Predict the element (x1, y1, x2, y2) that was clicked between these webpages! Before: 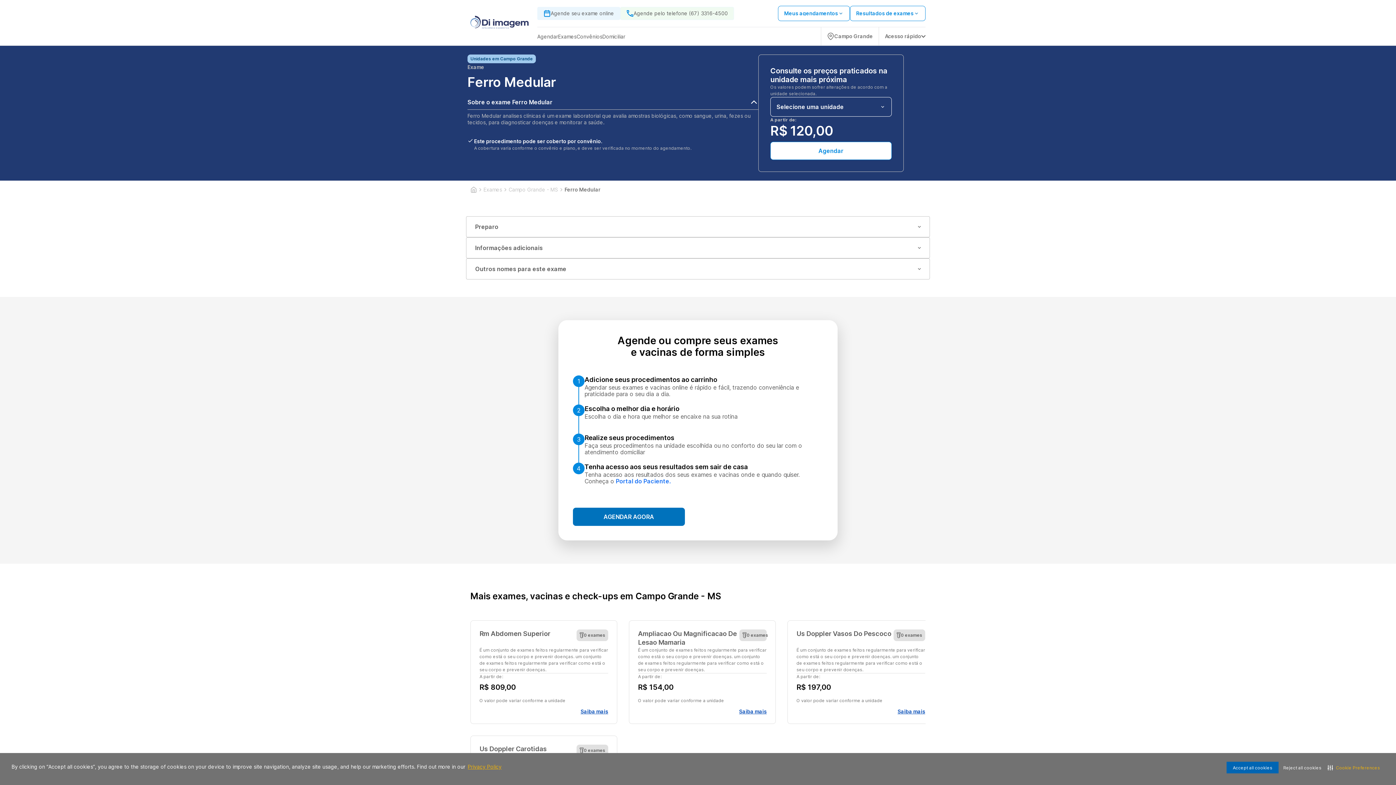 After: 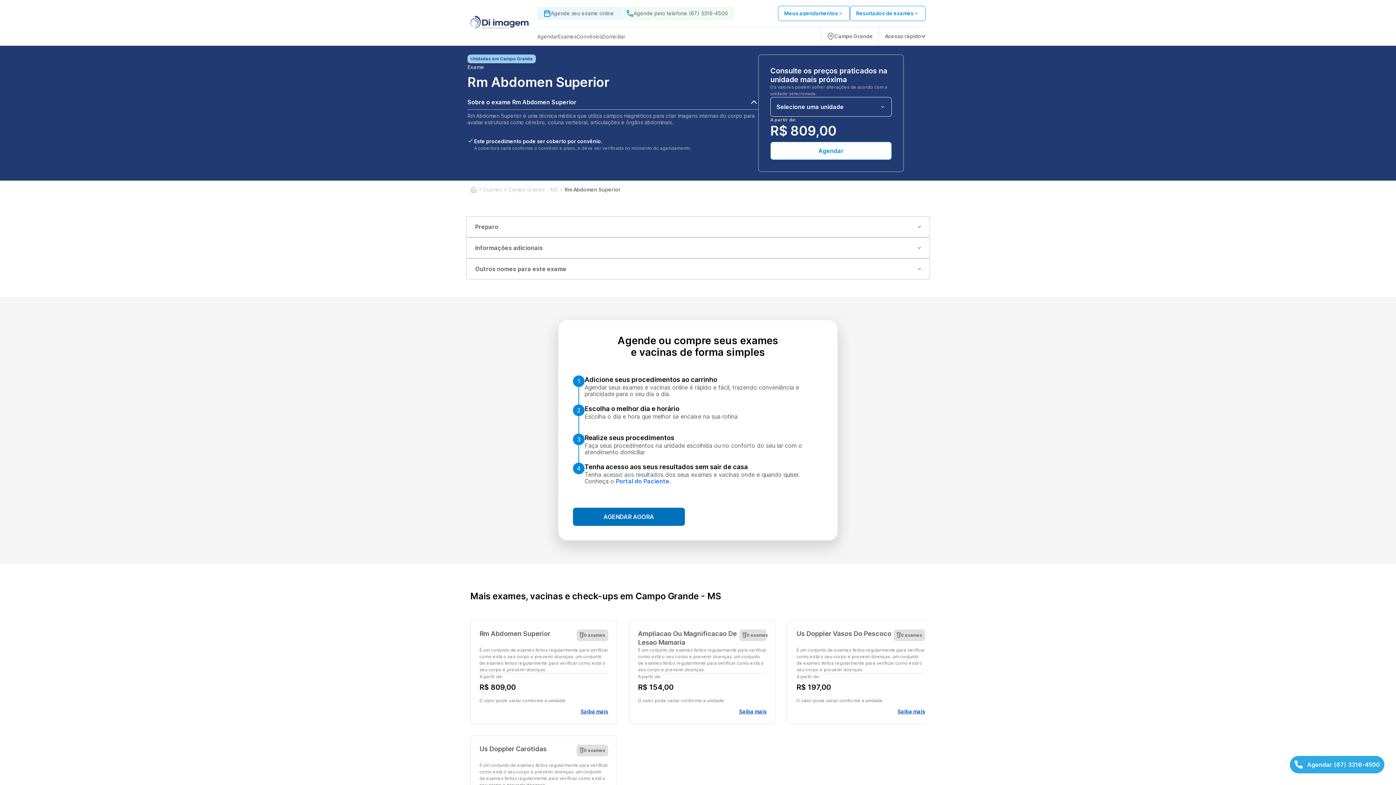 Action: label: Saiba mais bbox: (580, 708, 608, 715)